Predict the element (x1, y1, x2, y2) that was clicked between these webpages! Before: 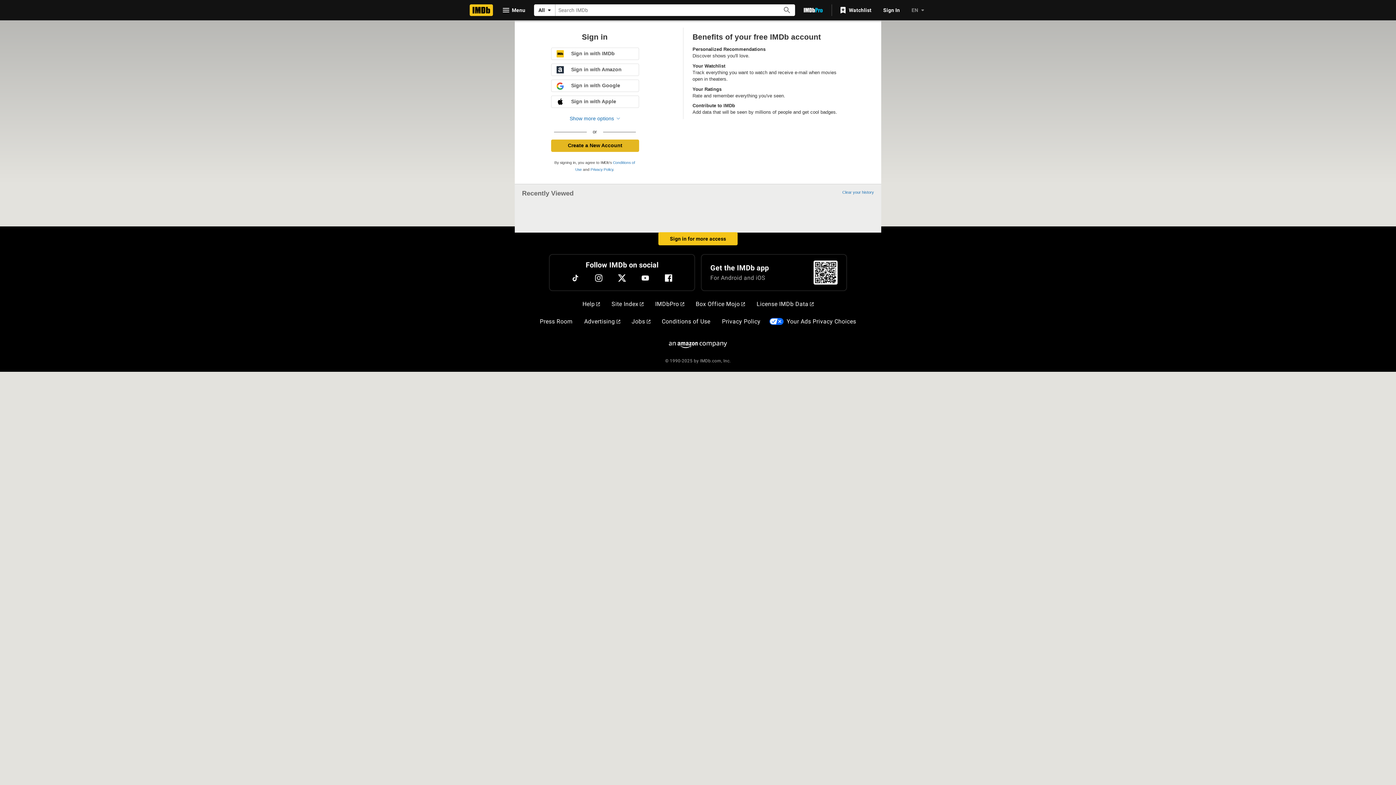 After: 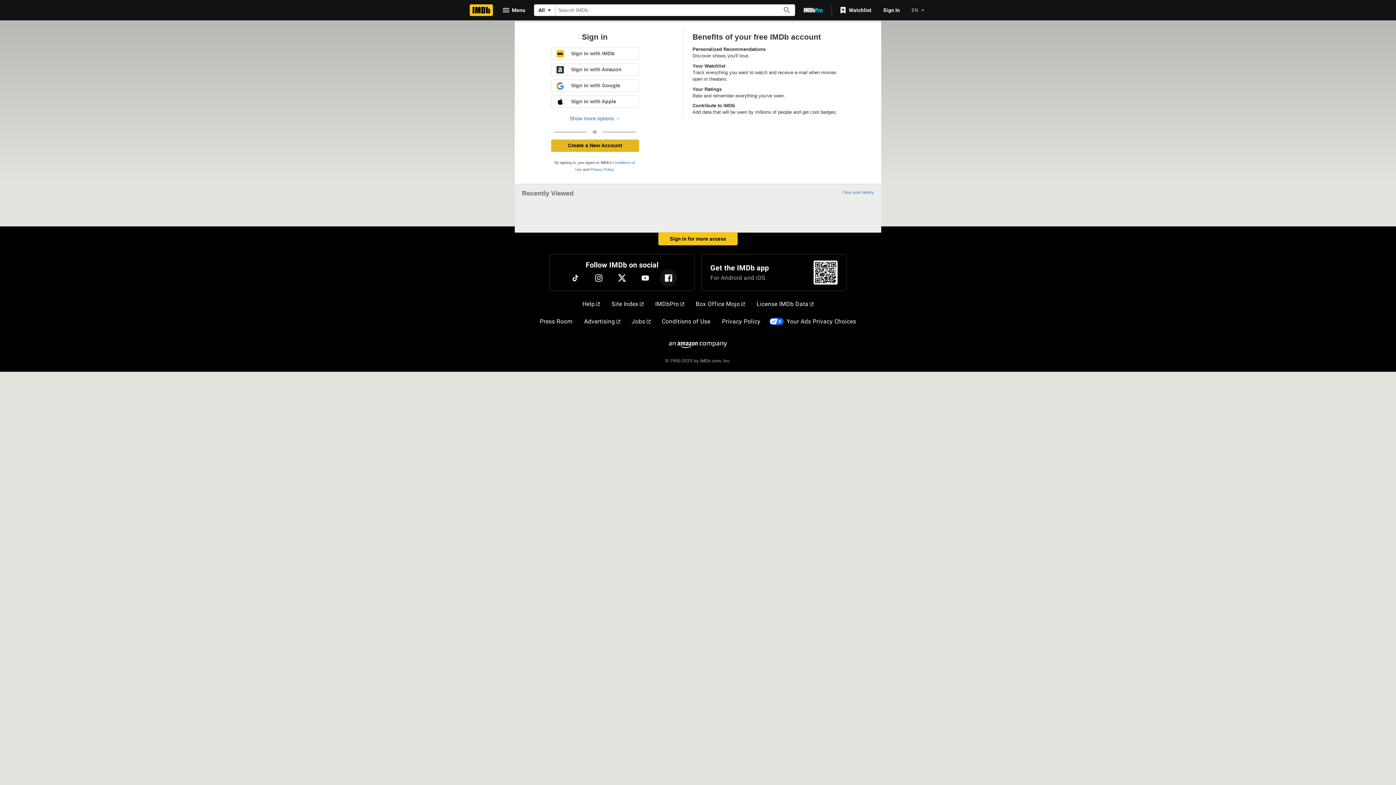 Action: label: Facebook bbox: (660, 269, 677, 286)